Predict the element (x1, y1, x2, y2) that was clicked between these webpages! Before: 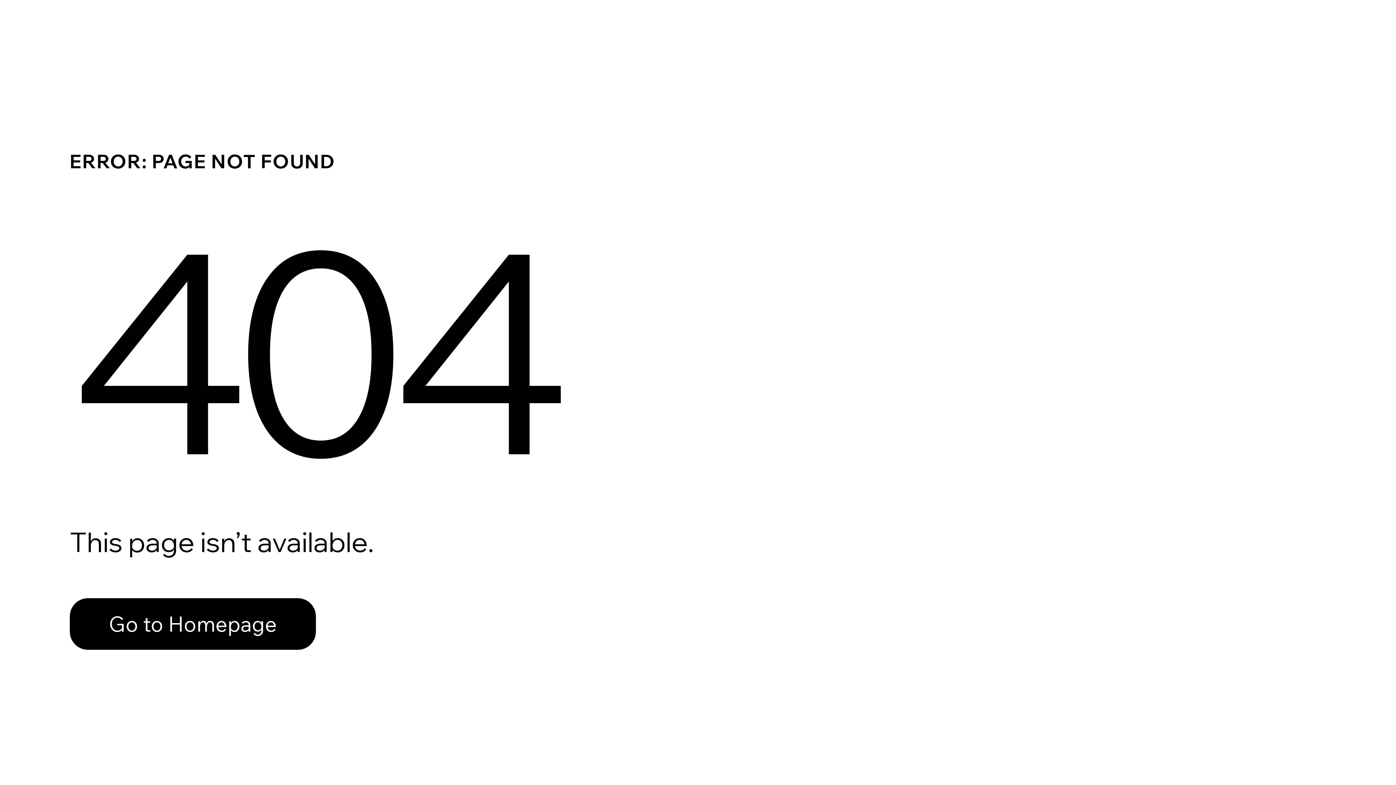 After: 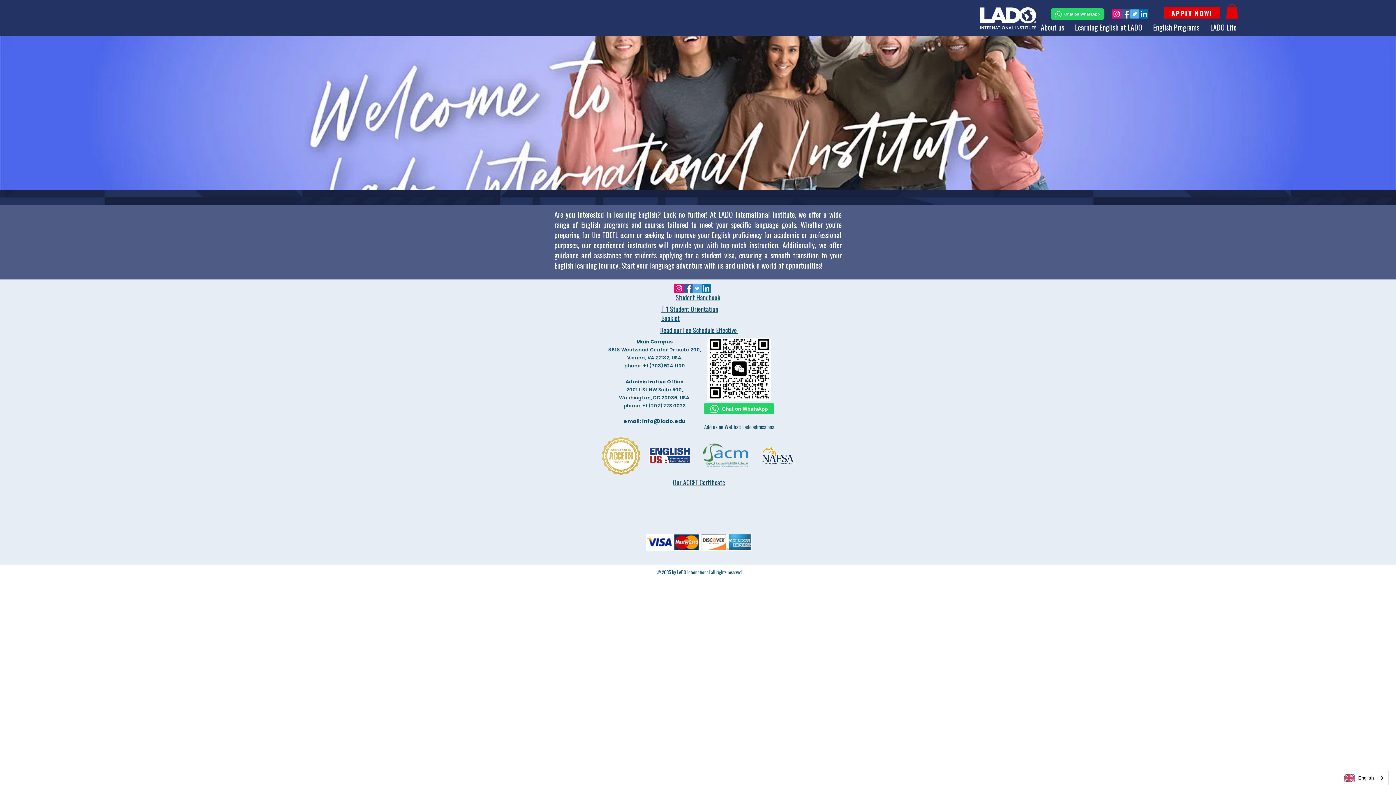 Action: bbox: (69, 598, 316, 650) label: Go to Homepage